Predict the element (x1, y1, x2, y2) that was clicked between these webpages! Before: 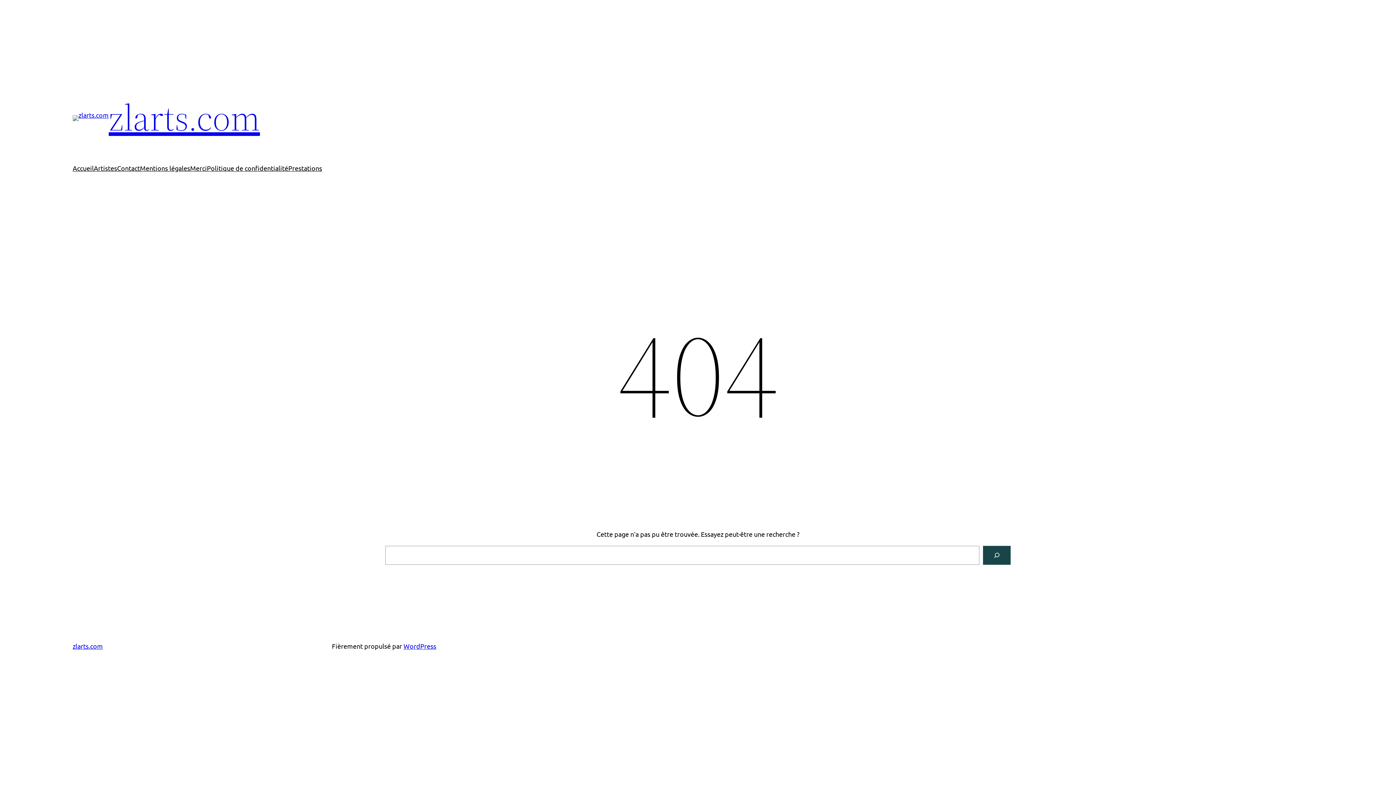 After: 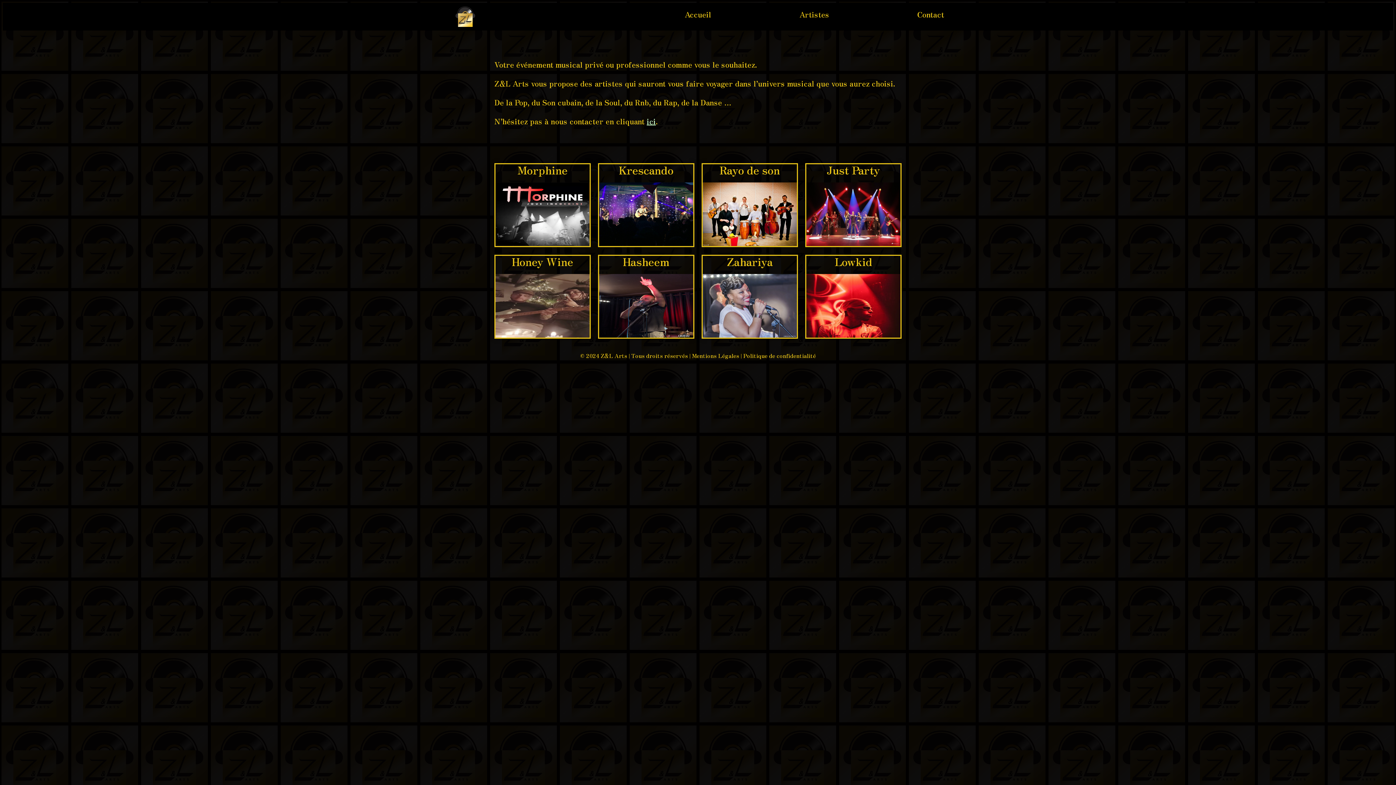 Action: bbox: (72, 163, 93, 173) label: Accueil